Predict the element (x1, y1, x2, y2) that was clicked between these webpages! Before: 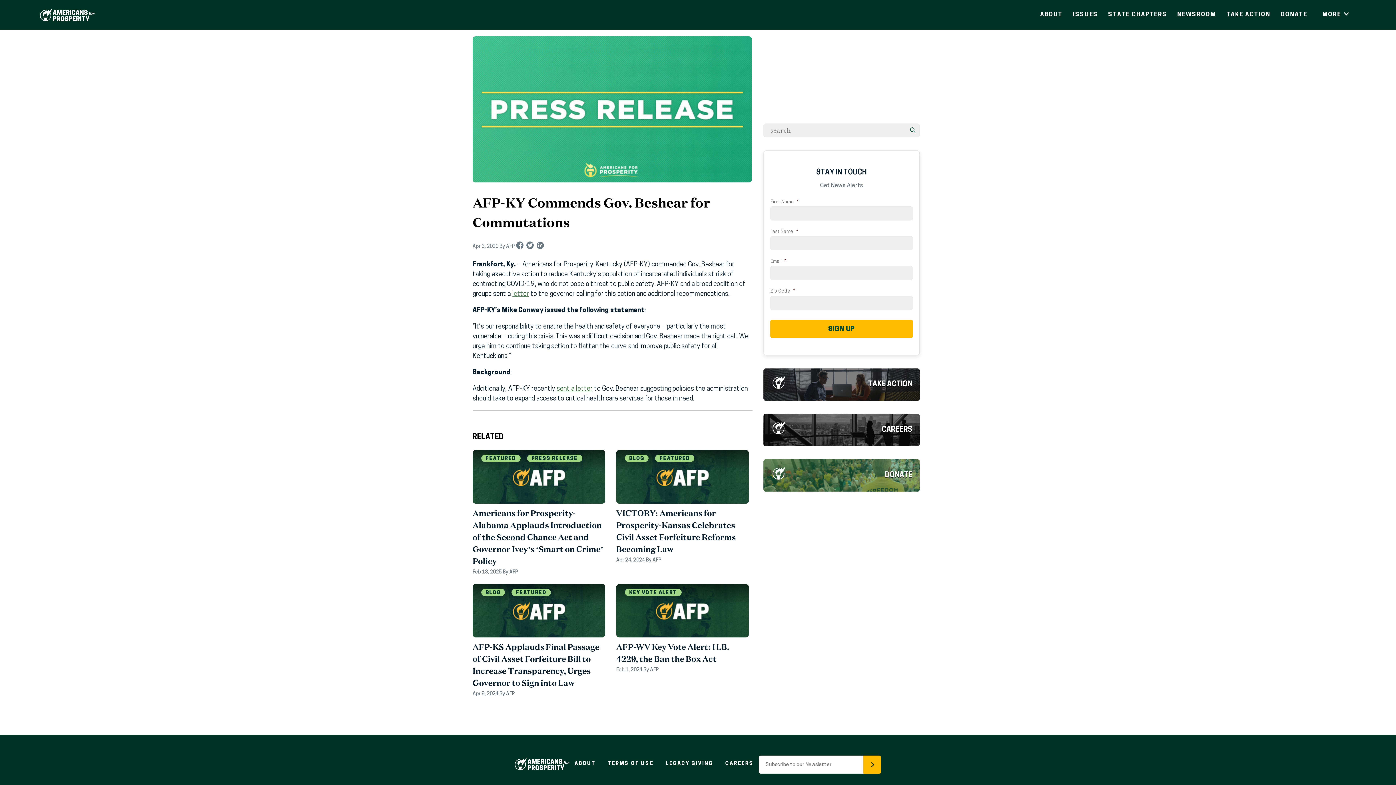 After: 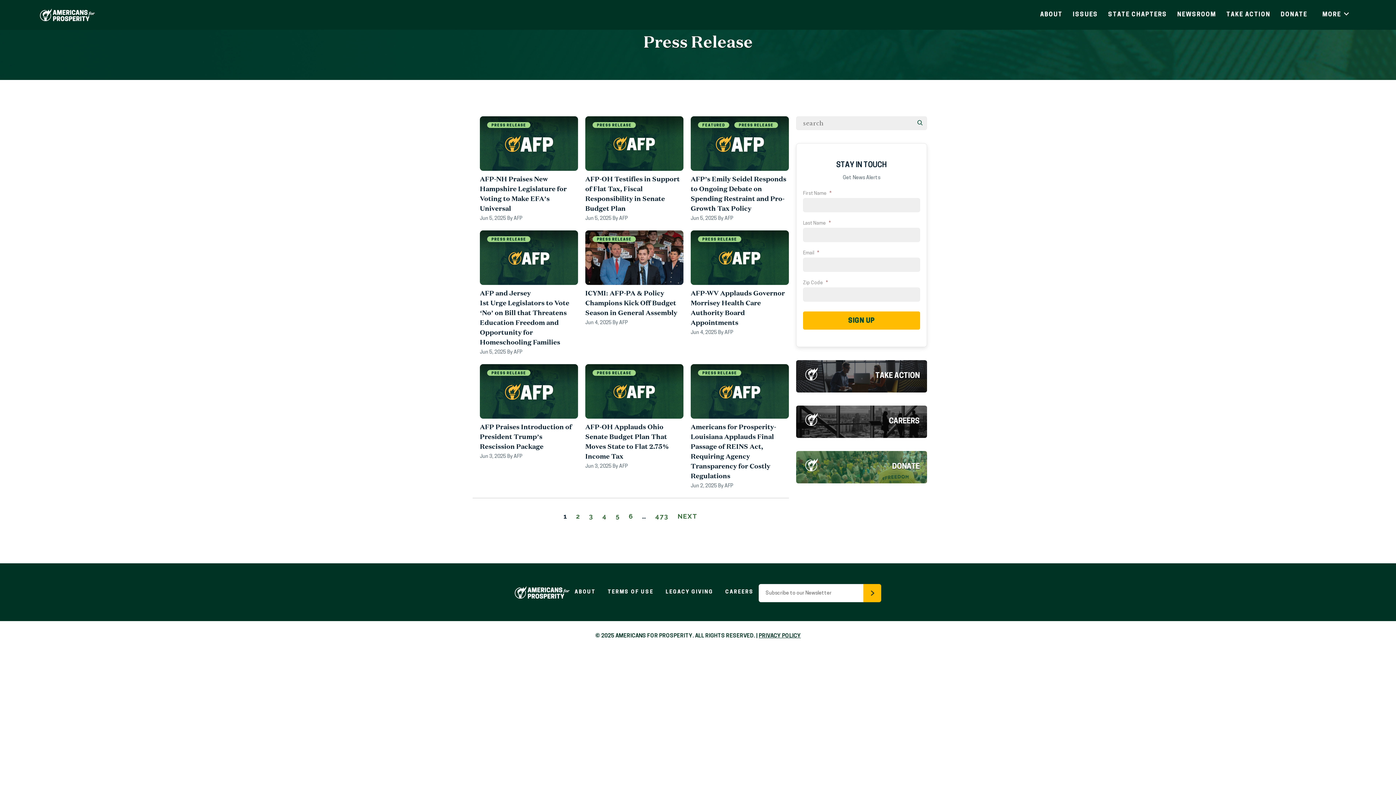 Action: label: PRESS RELEASE bbox: (527, 454, 582, 462)